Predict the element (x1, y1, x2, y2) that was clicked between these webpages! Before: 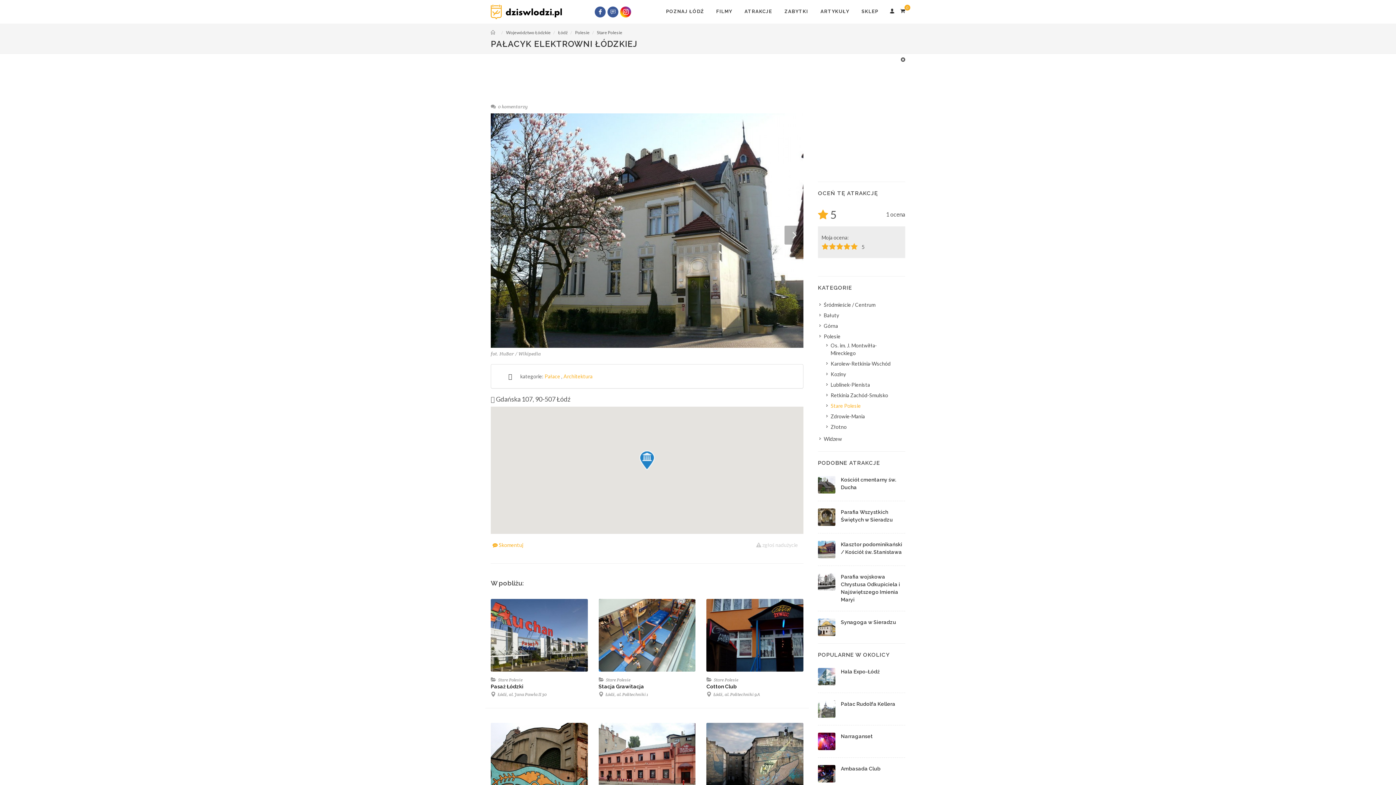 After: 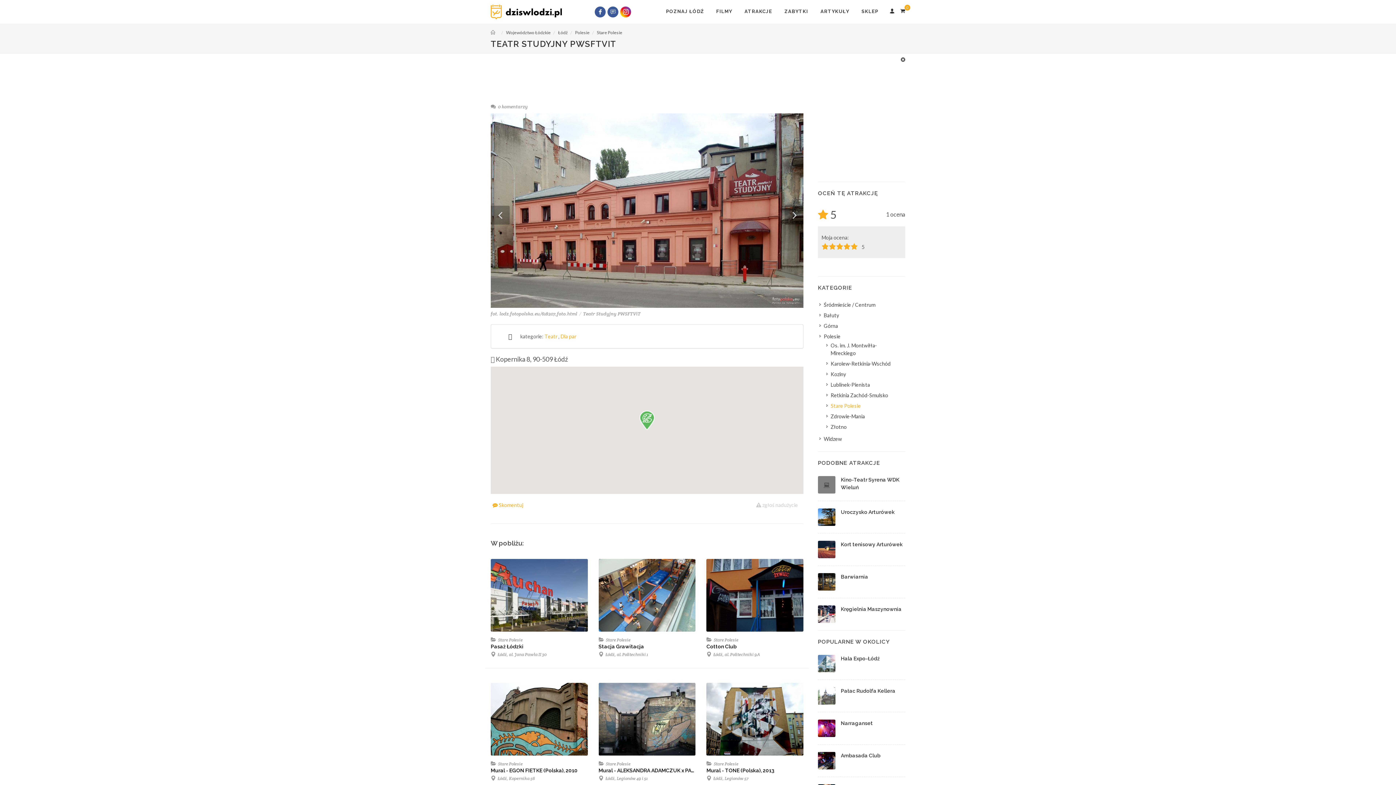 Action: bbox: (598, 723, 695, 795)